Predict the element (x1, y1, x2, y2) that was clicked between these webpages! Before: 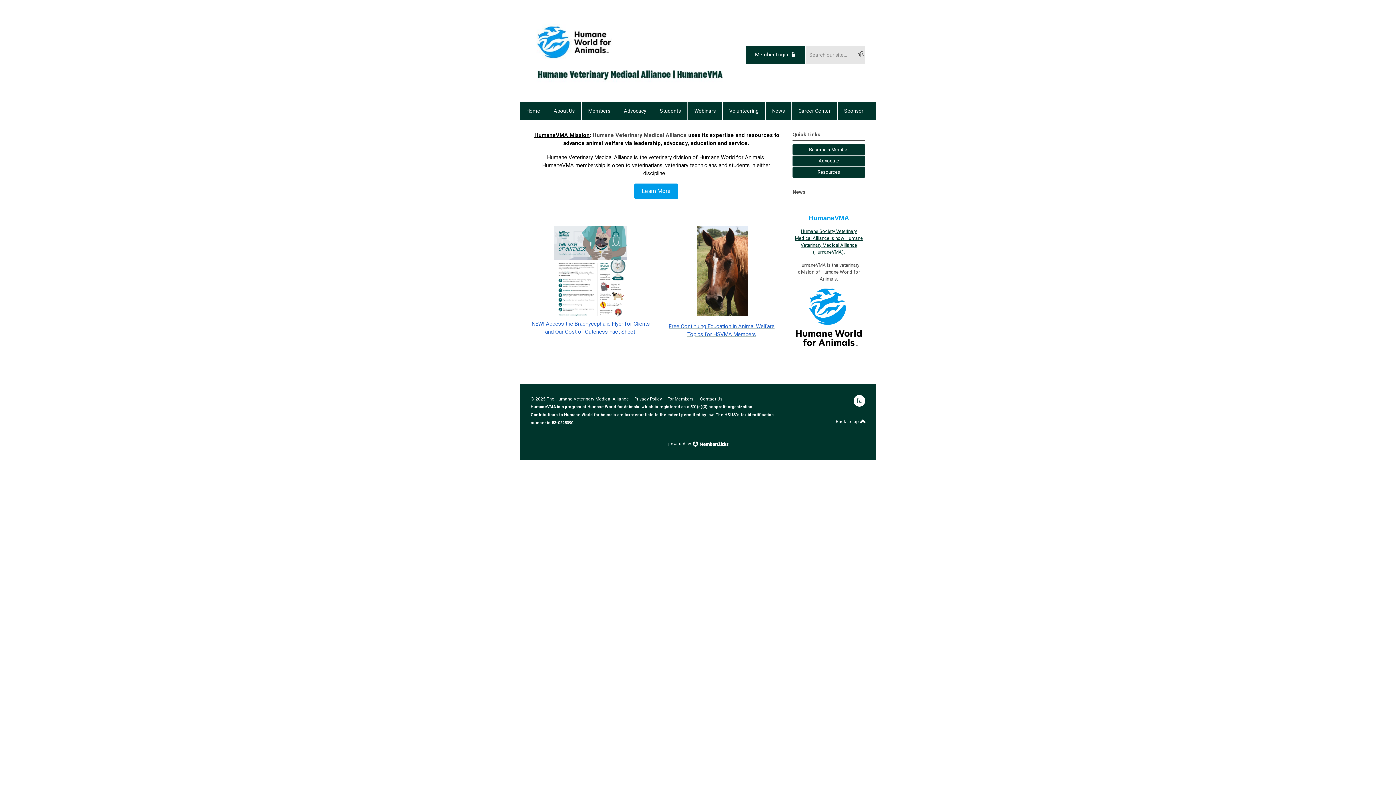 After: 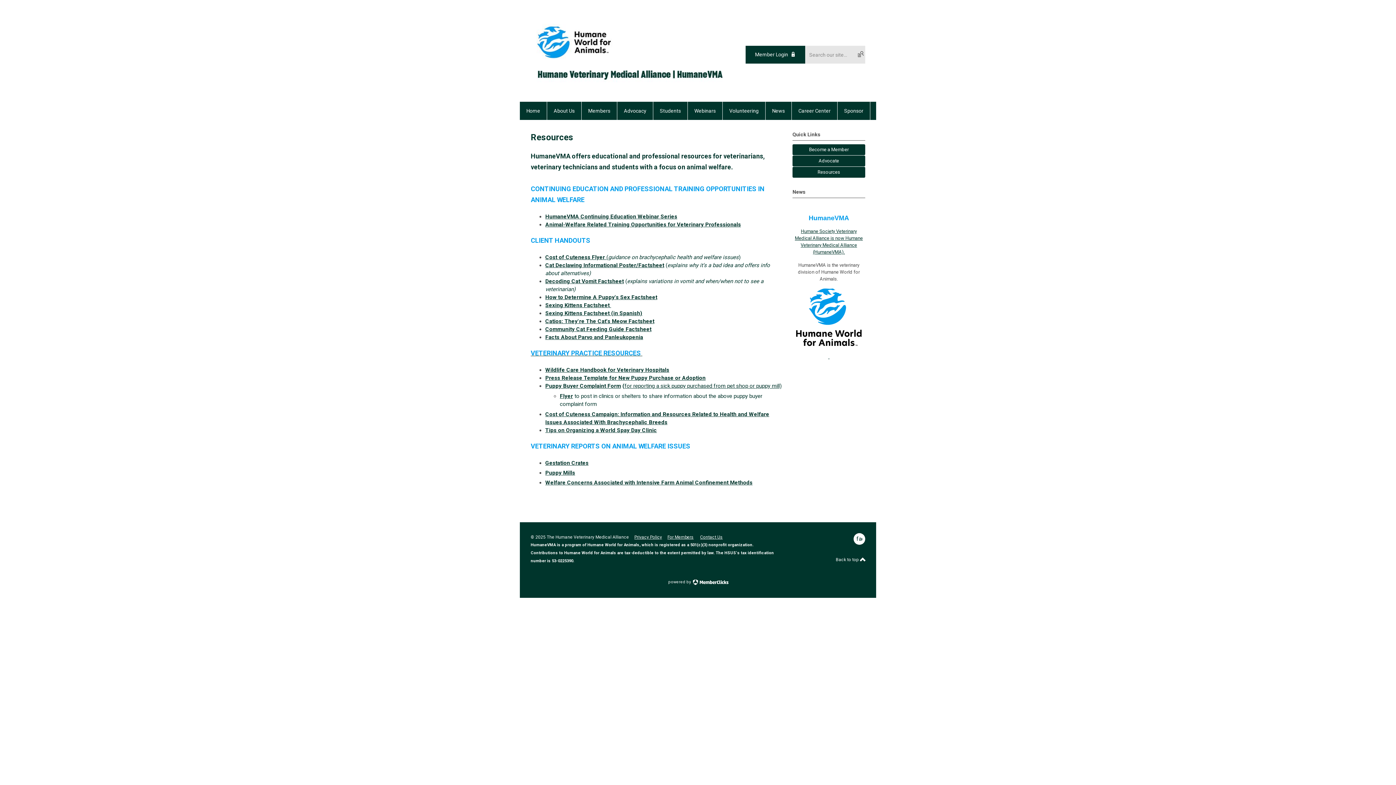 Action: bbox: (792, 166, 865, 177) label: Resources